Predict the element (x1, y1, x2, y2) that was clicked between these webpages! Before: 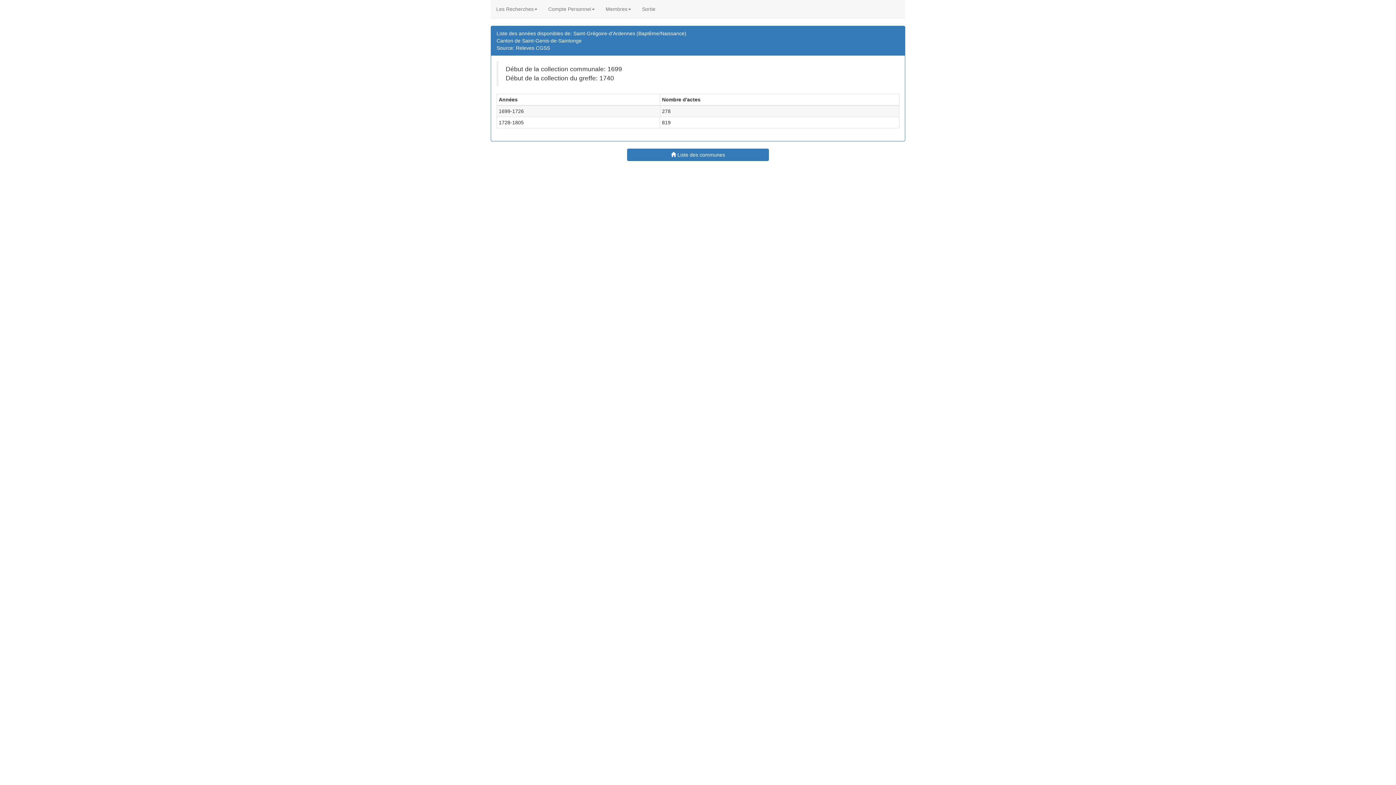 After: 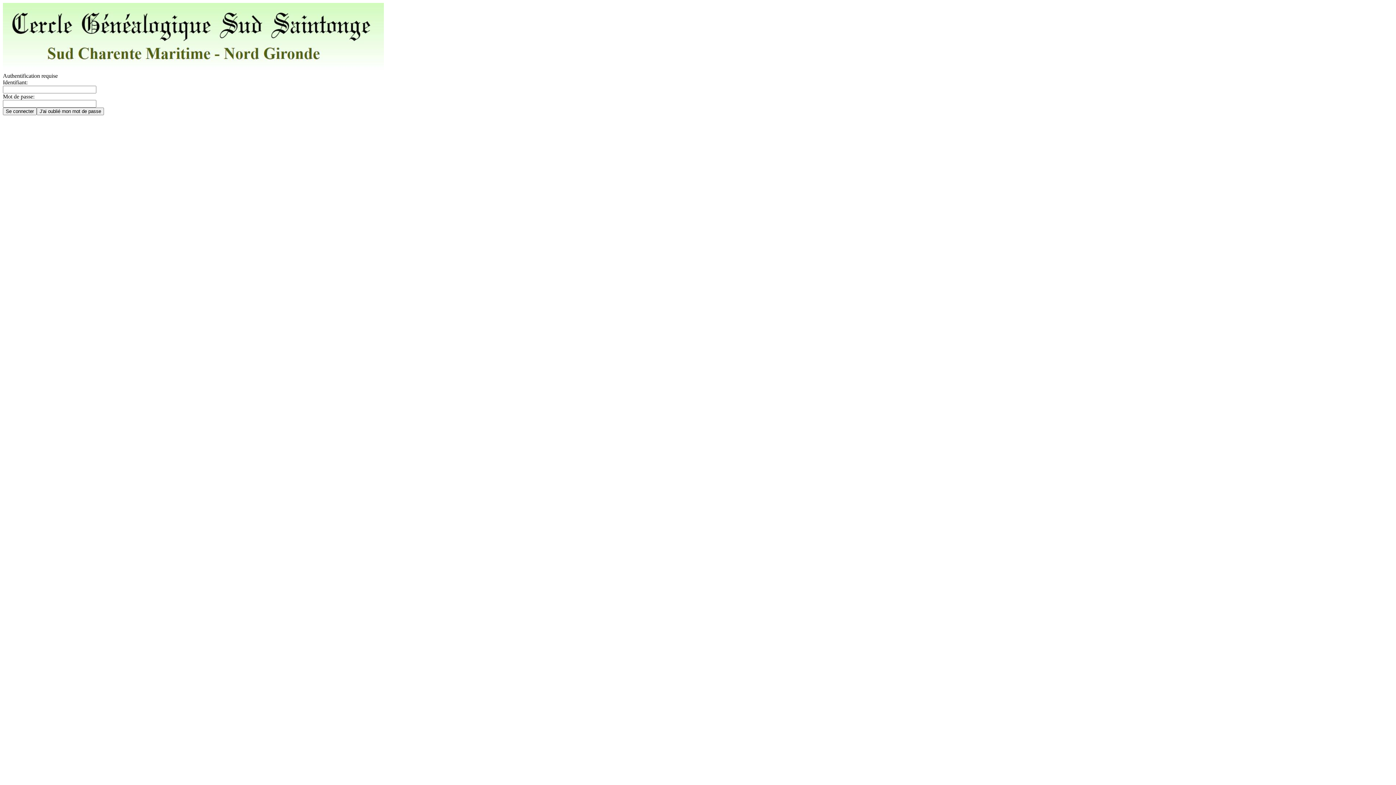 Action: bbox: (636, 0, 661, 18) label: Sortie